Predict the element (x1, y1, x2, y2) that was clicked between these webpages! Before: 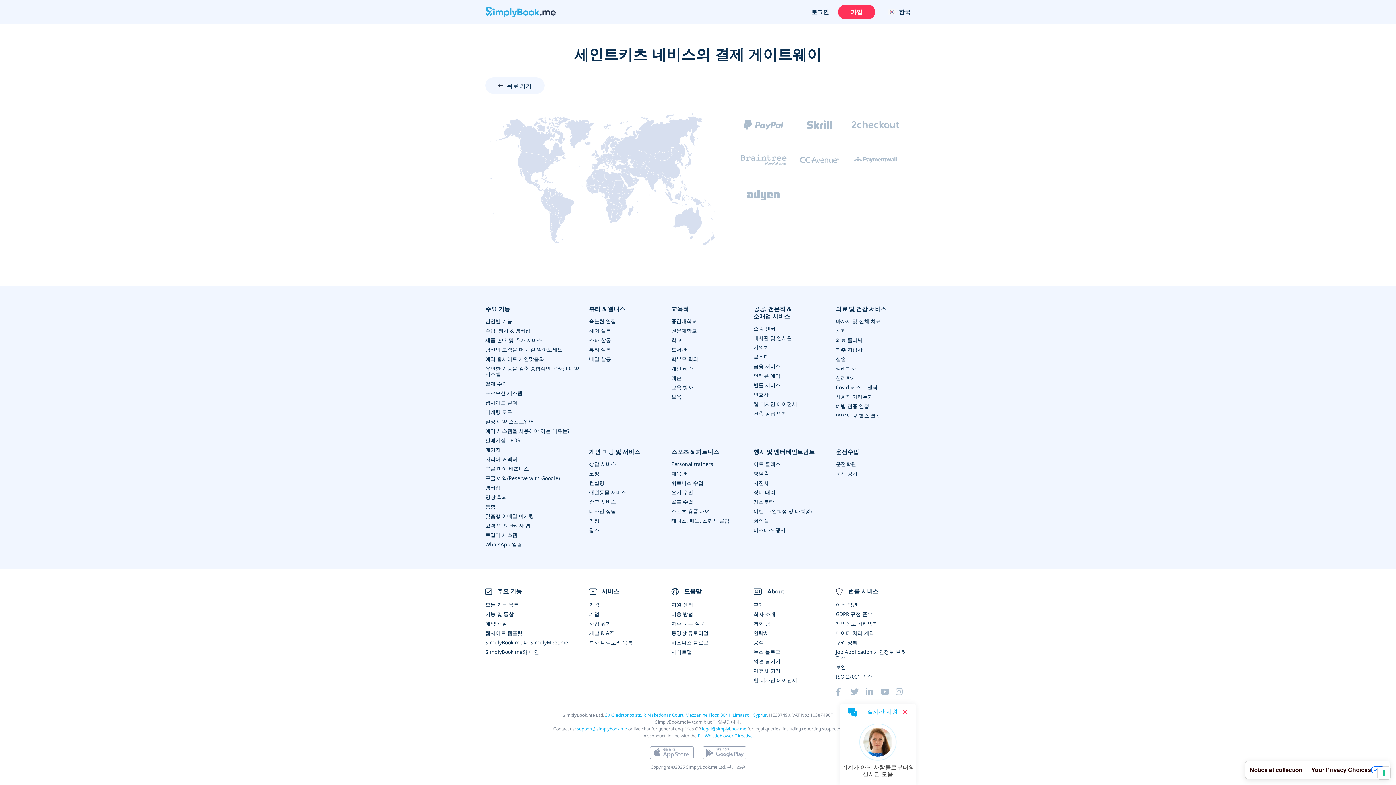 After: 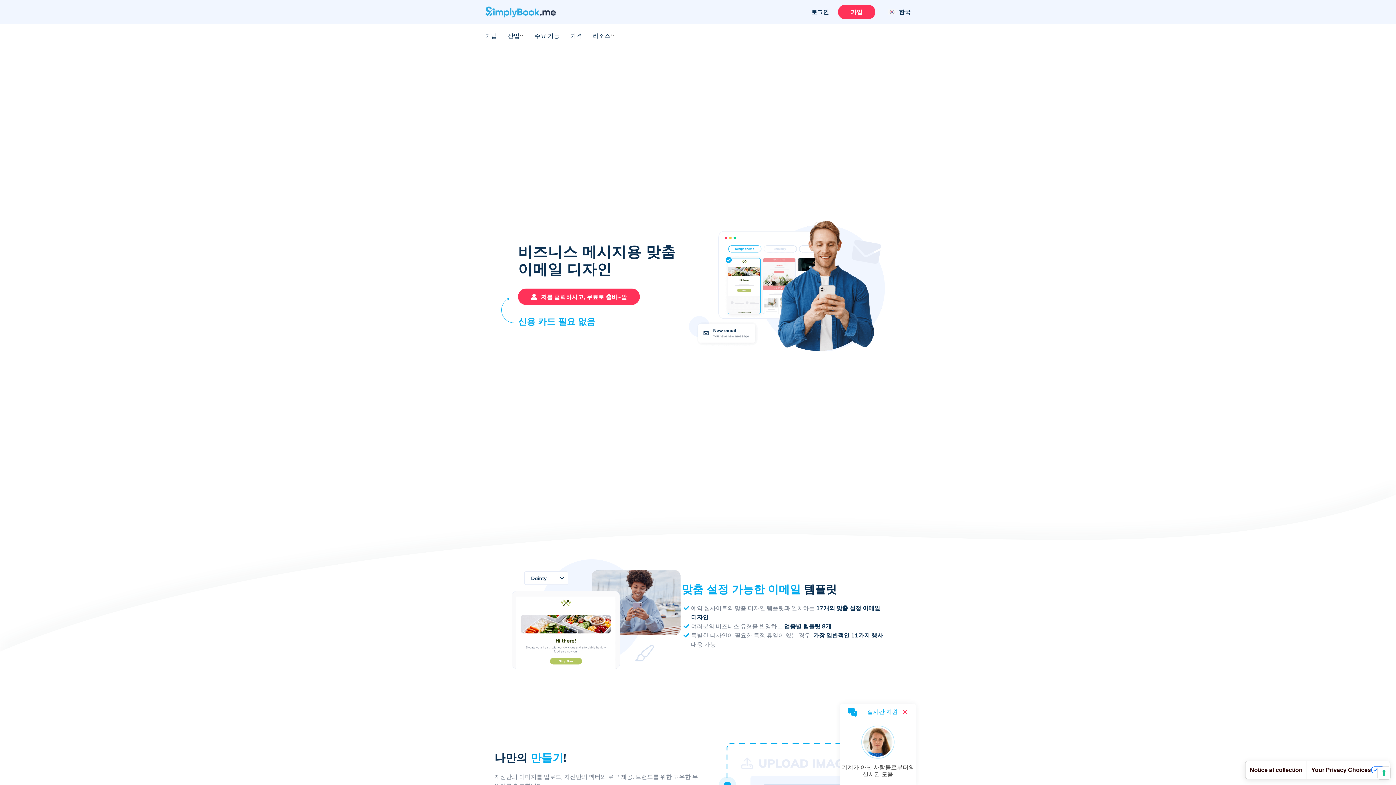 Action: bbox: (485, 512, 534, 519) label: 맞춤형 이메일 마케팅